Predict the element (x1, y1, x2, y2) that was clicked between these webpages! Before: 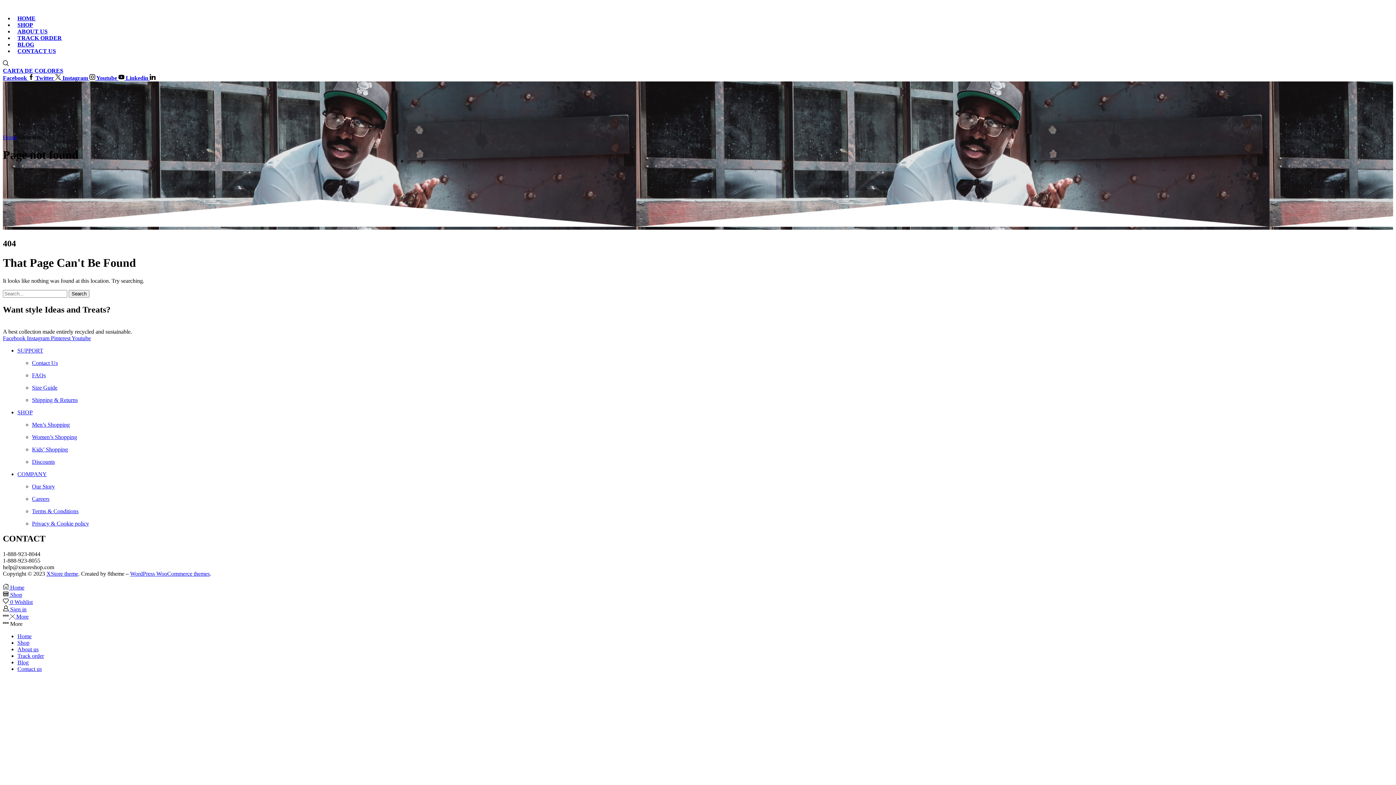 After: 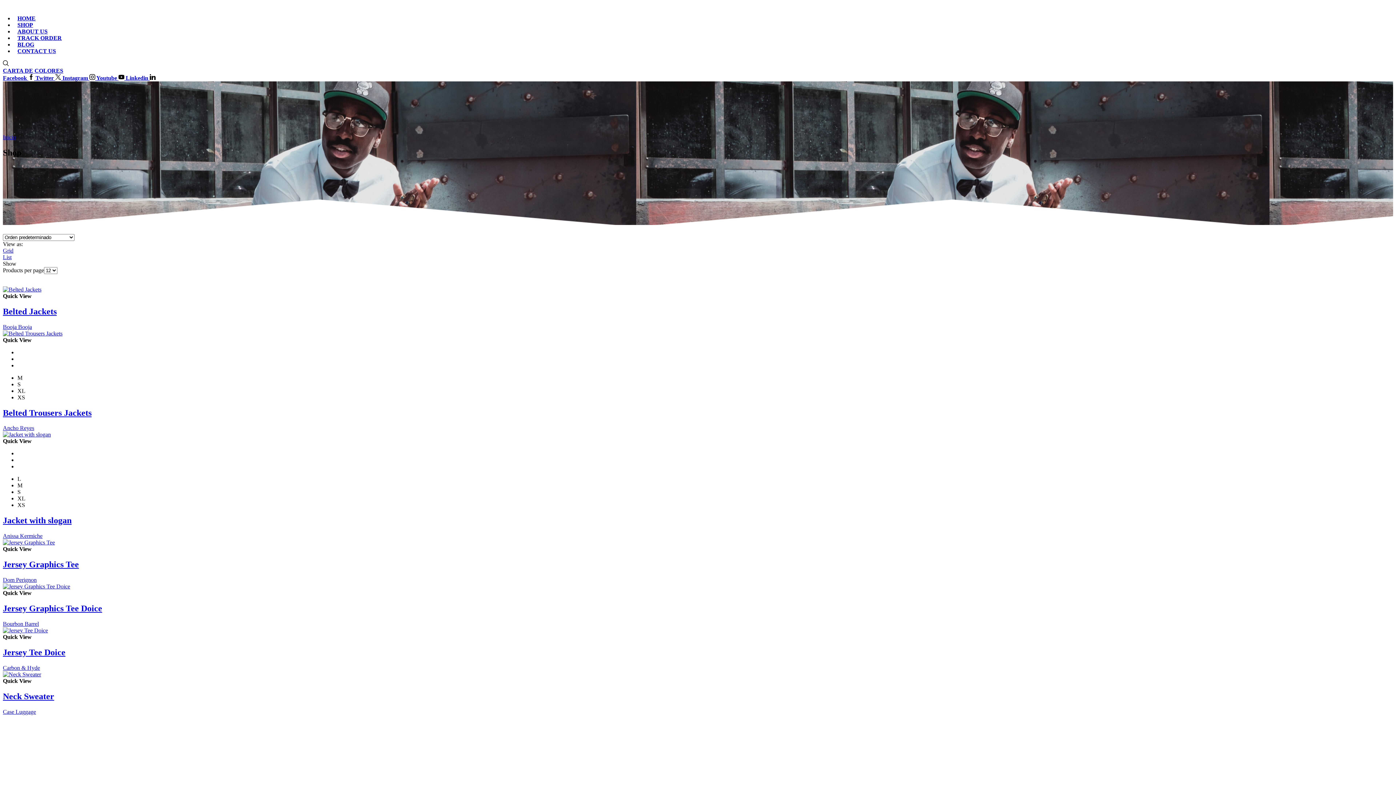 Action: label: Shop bbox: (17, 640, 29, 646)